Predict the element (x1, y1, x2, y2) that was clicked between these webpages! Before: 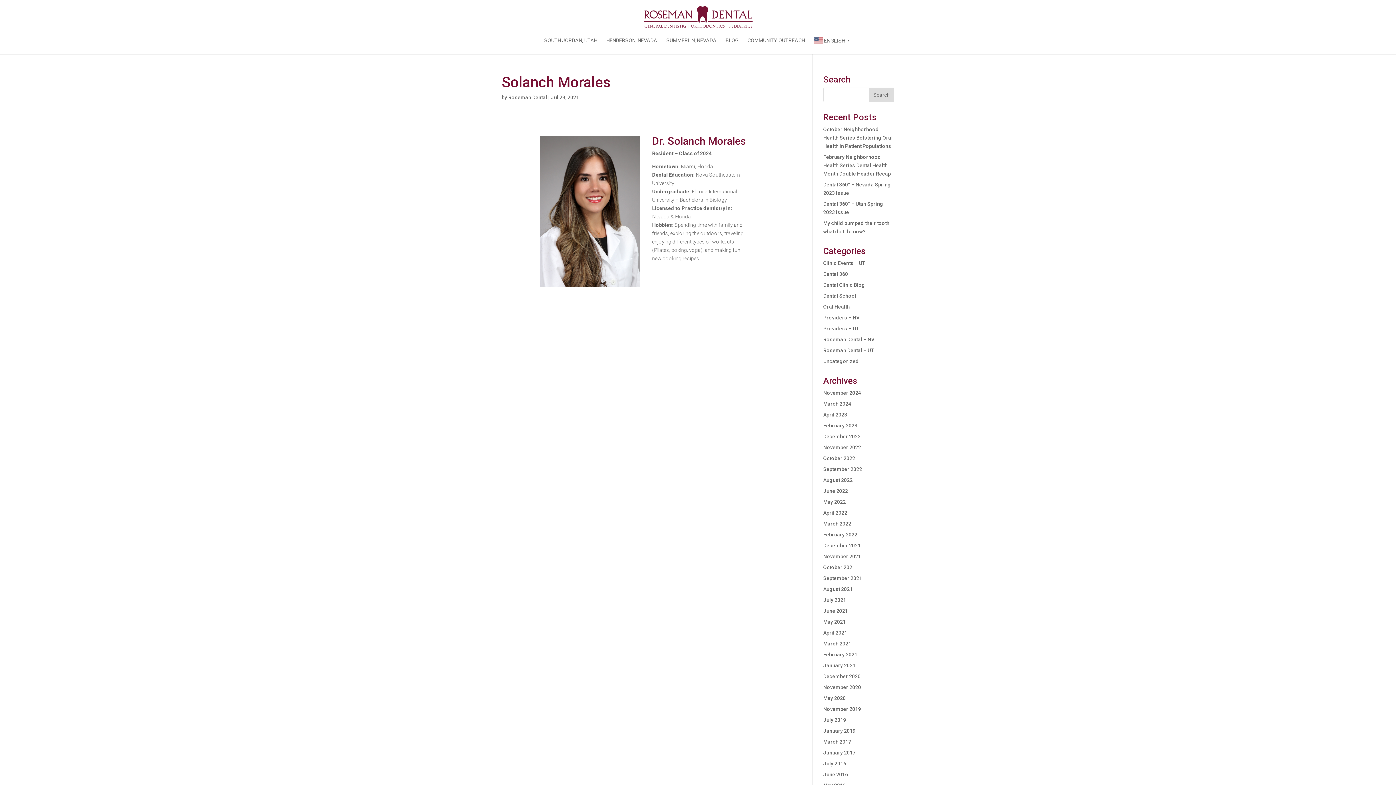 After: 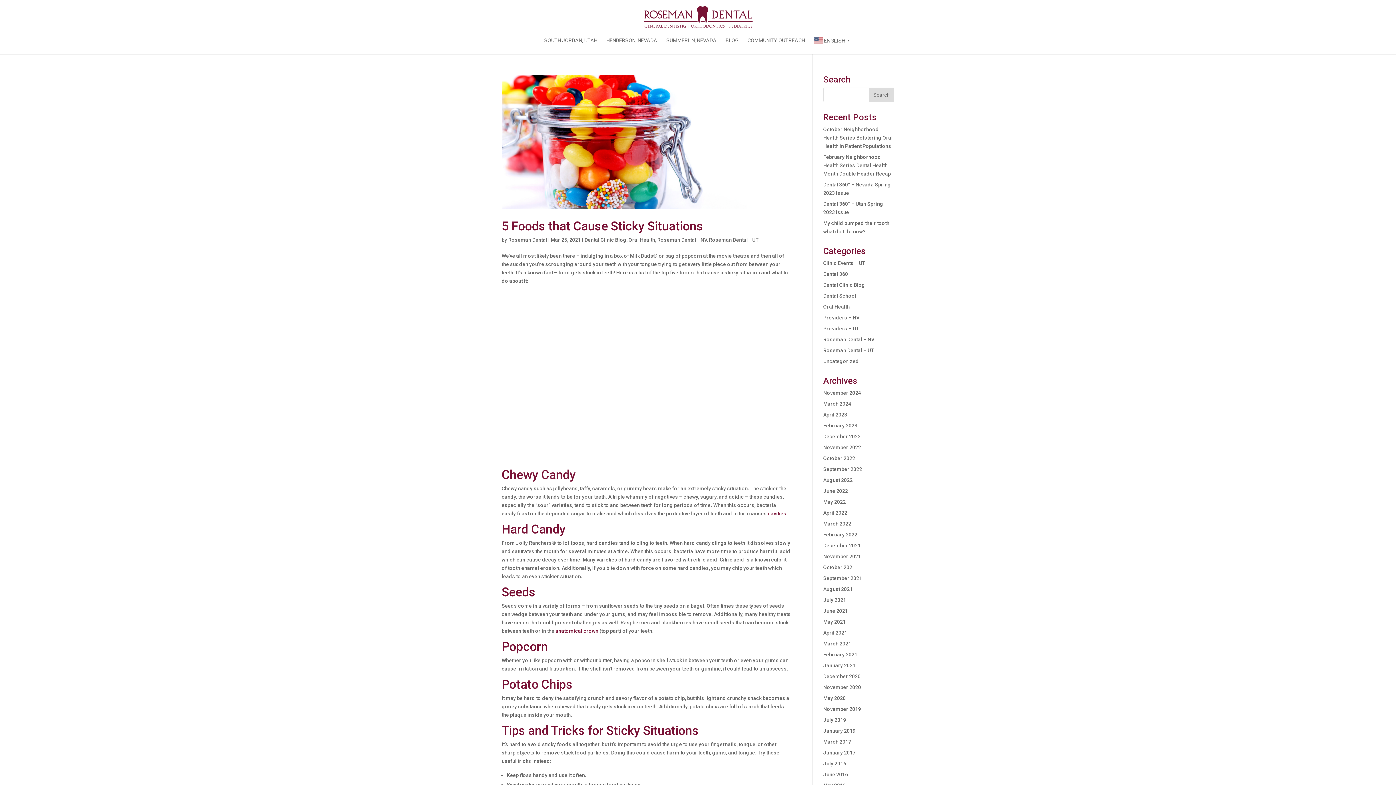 Action: label: March 2021 bbox: (823, 641, 851, 646)